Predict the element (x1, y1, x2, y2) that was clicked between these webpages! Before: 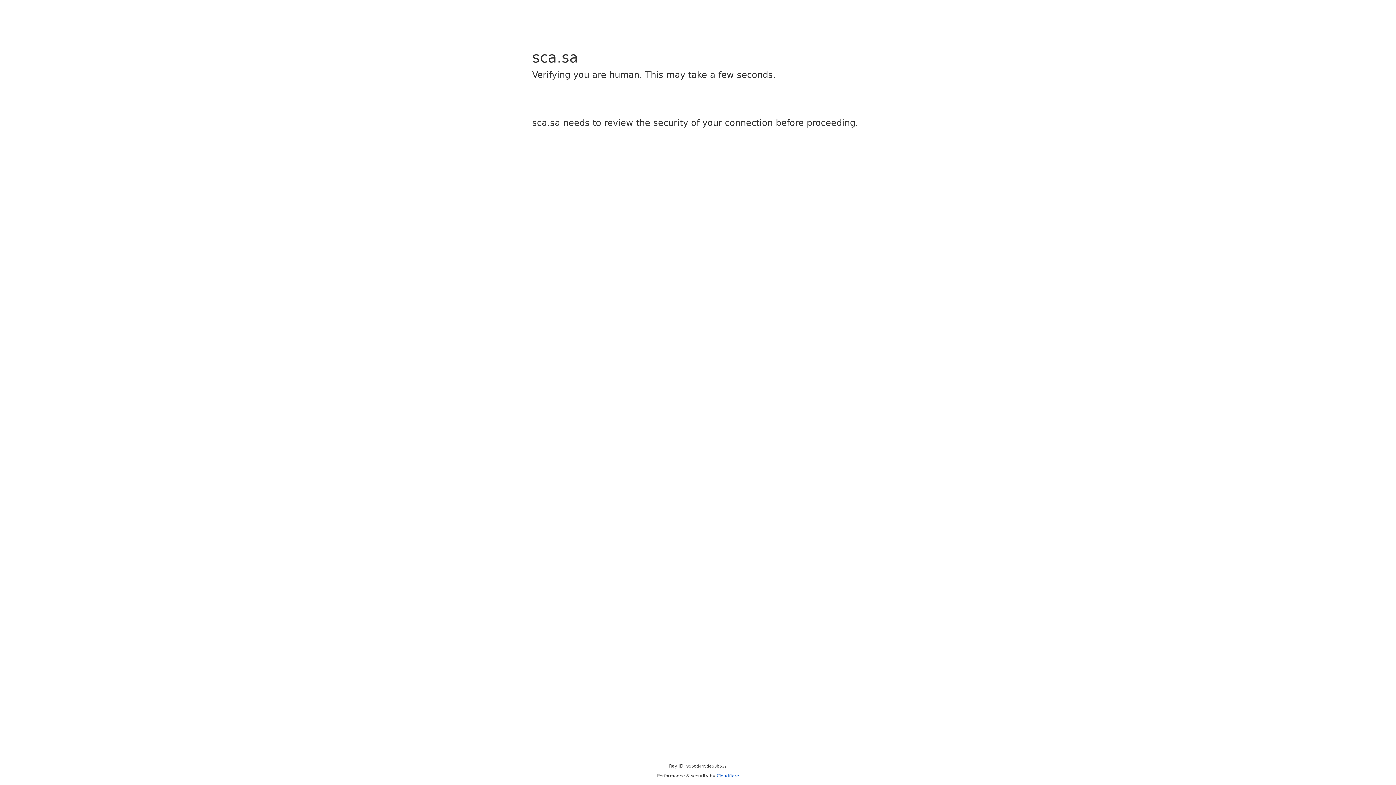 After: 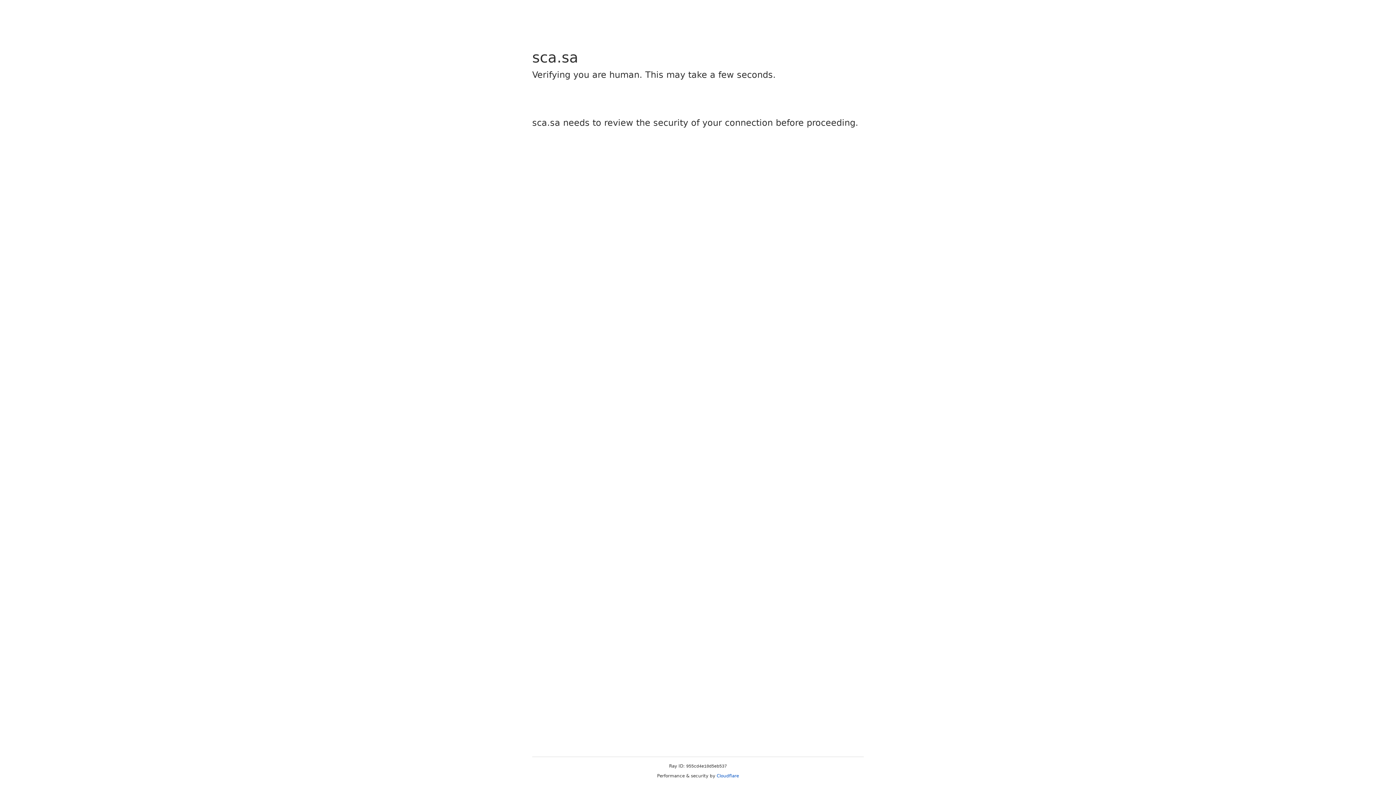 Action: label: Cloudflare bbox: (716, 773, 739, 778)